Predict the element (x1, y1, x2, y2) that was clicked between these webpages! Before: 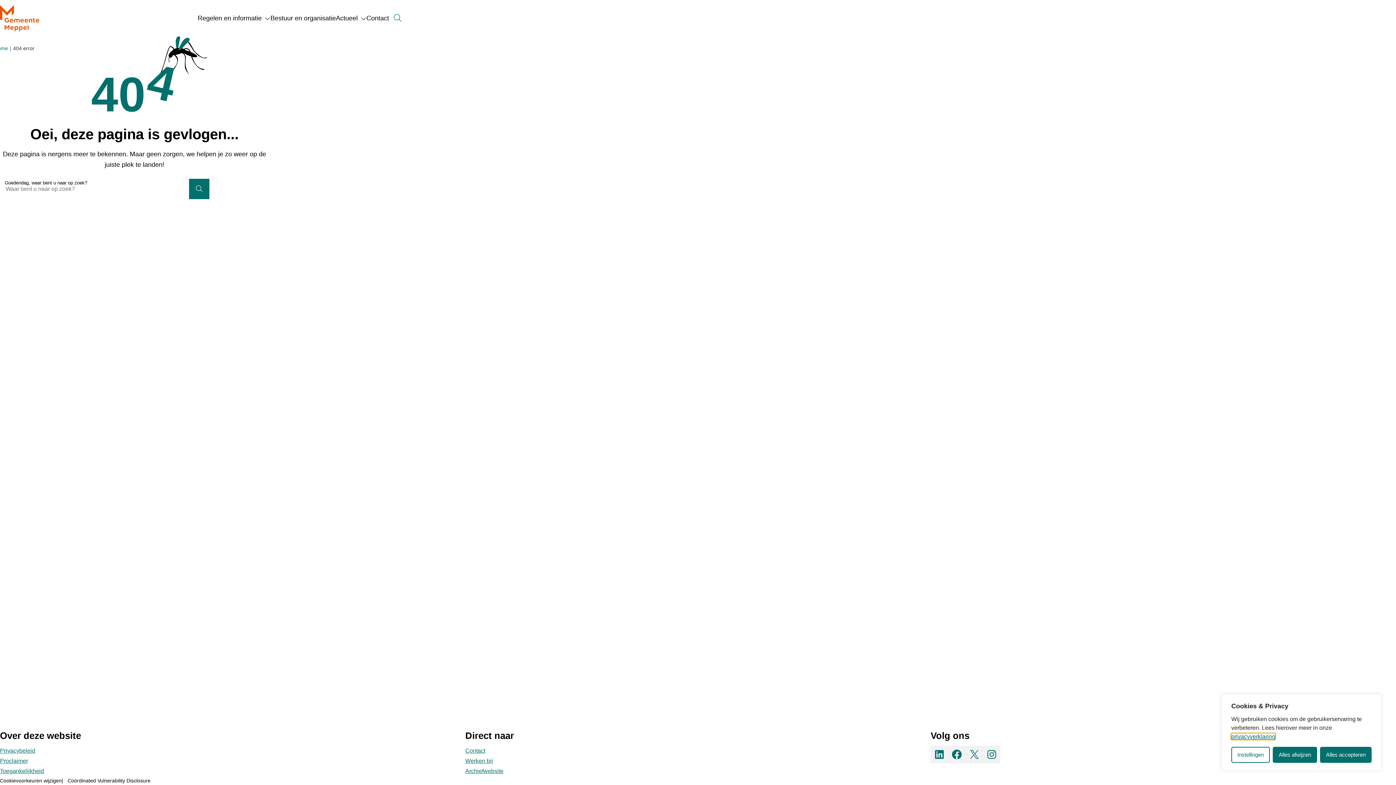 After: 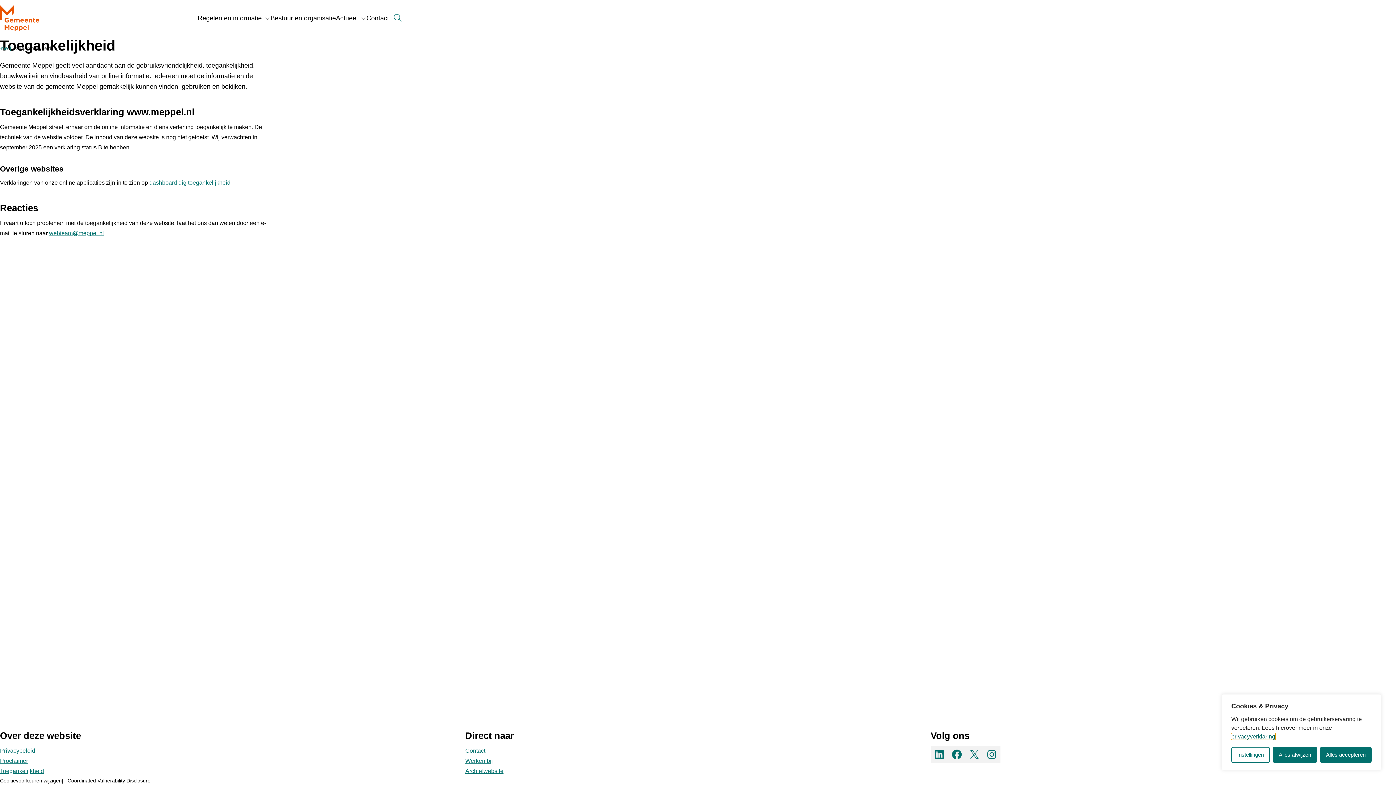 Action: label: Toegankelijkheid bbox: (0, 768, 44, 774)